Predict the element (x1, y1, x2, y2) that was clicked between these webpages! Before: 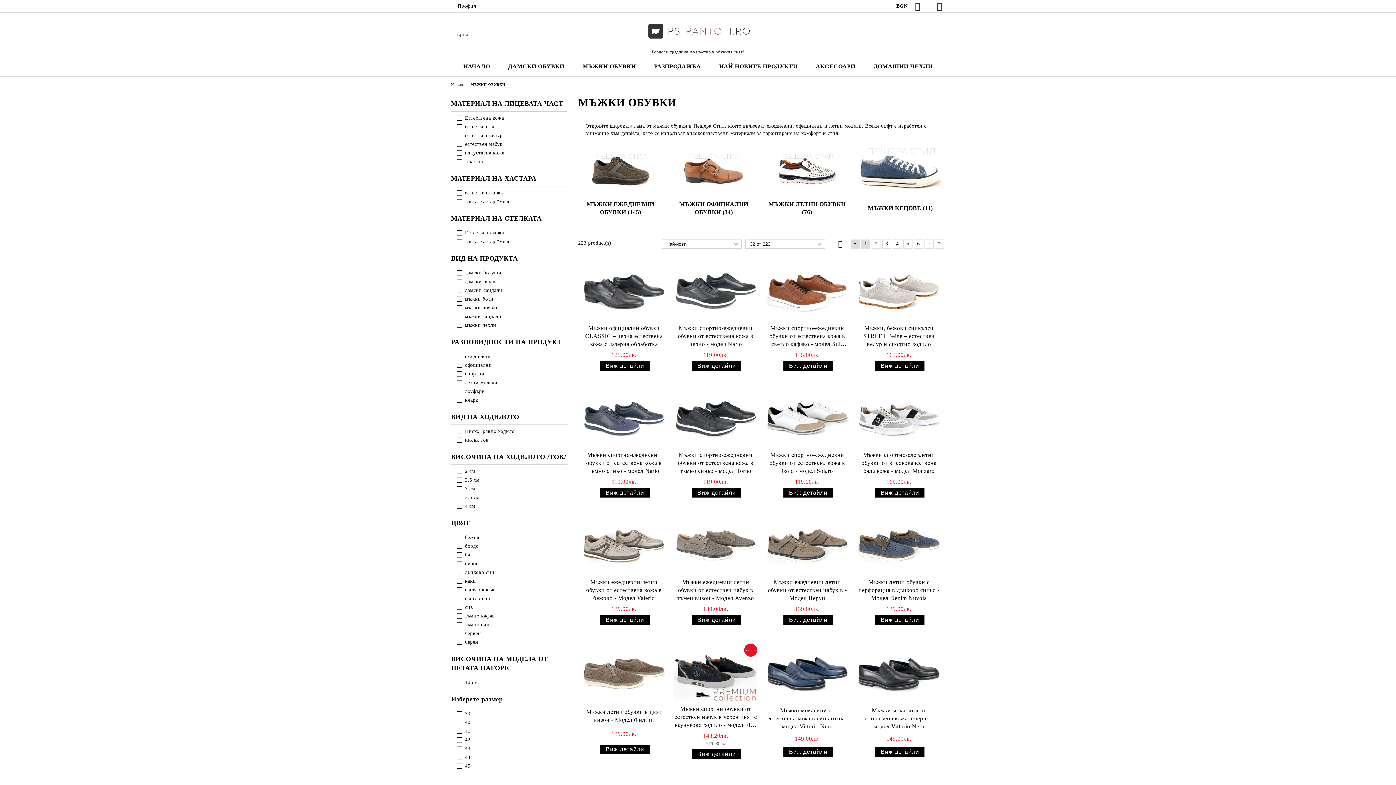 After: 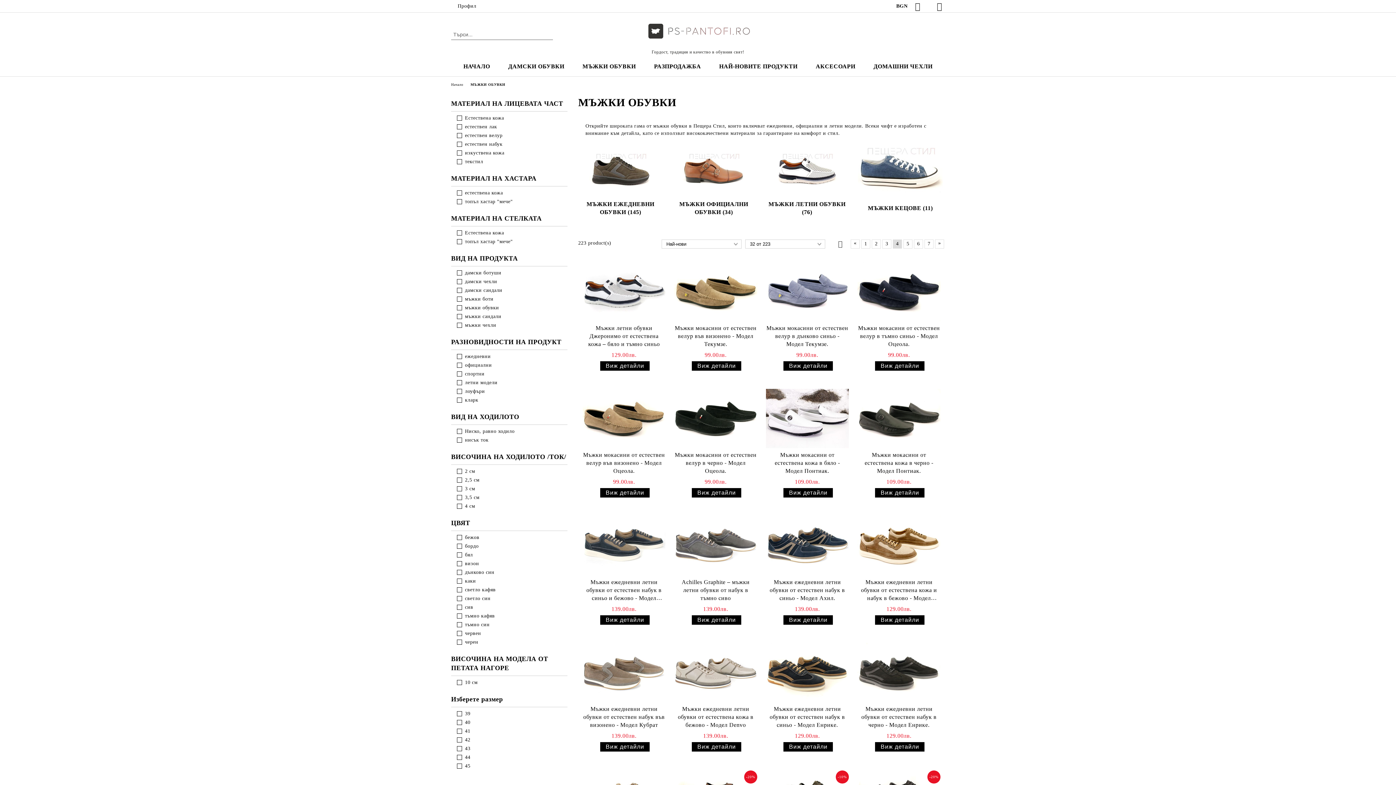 Action: bbox: (893, 239, 902, 248) label: 4